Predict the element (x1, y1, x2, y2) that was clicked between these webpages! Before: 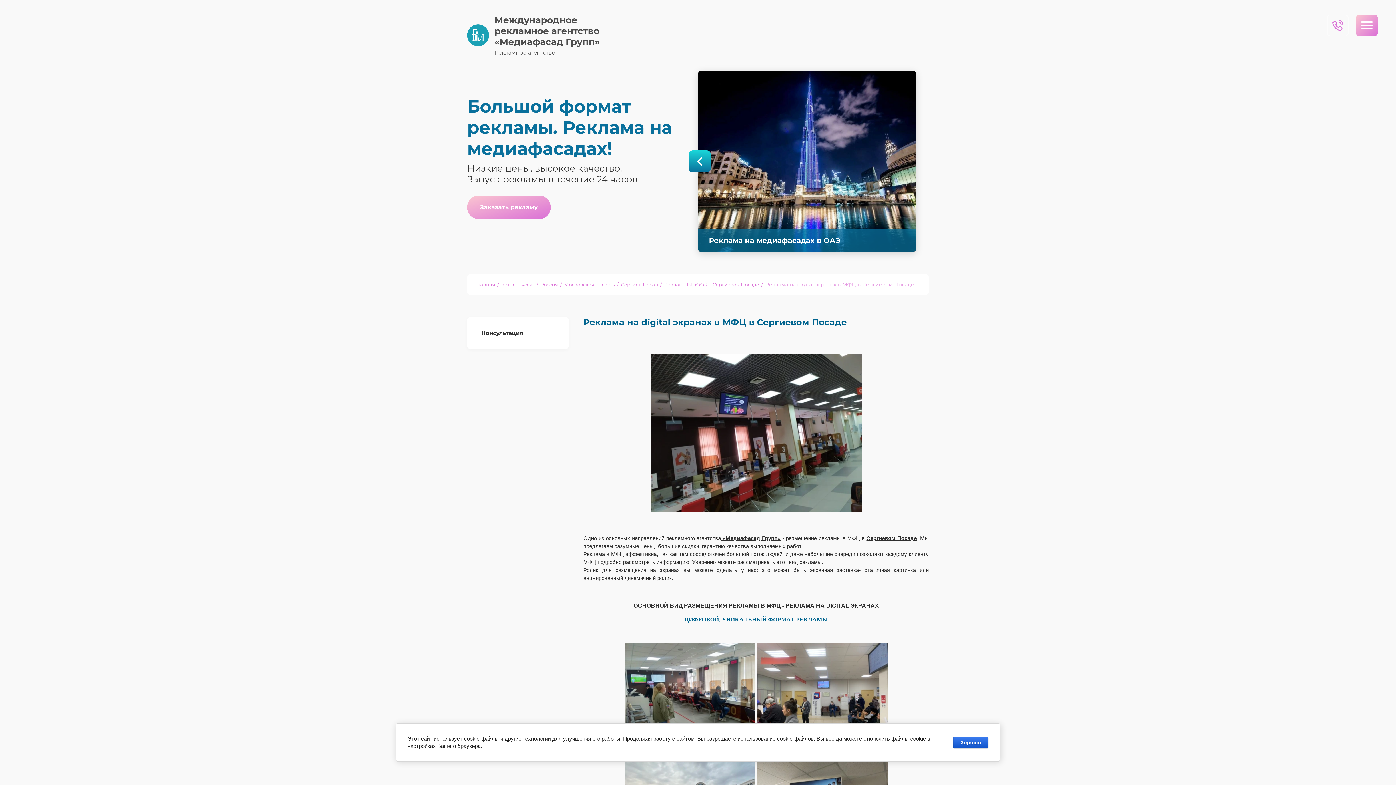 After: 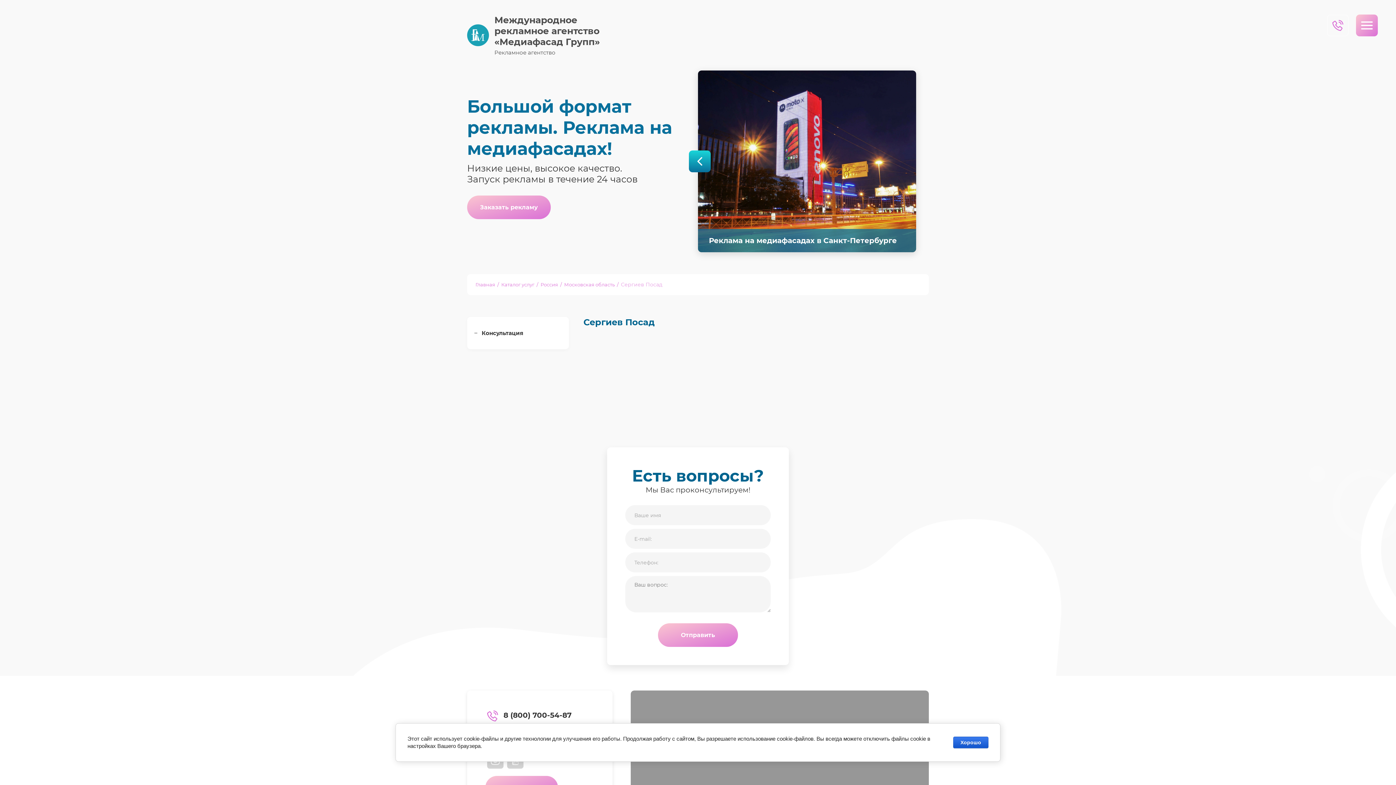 Action: bbox: (620, 281, 659, 288) label: Сергиев Посад